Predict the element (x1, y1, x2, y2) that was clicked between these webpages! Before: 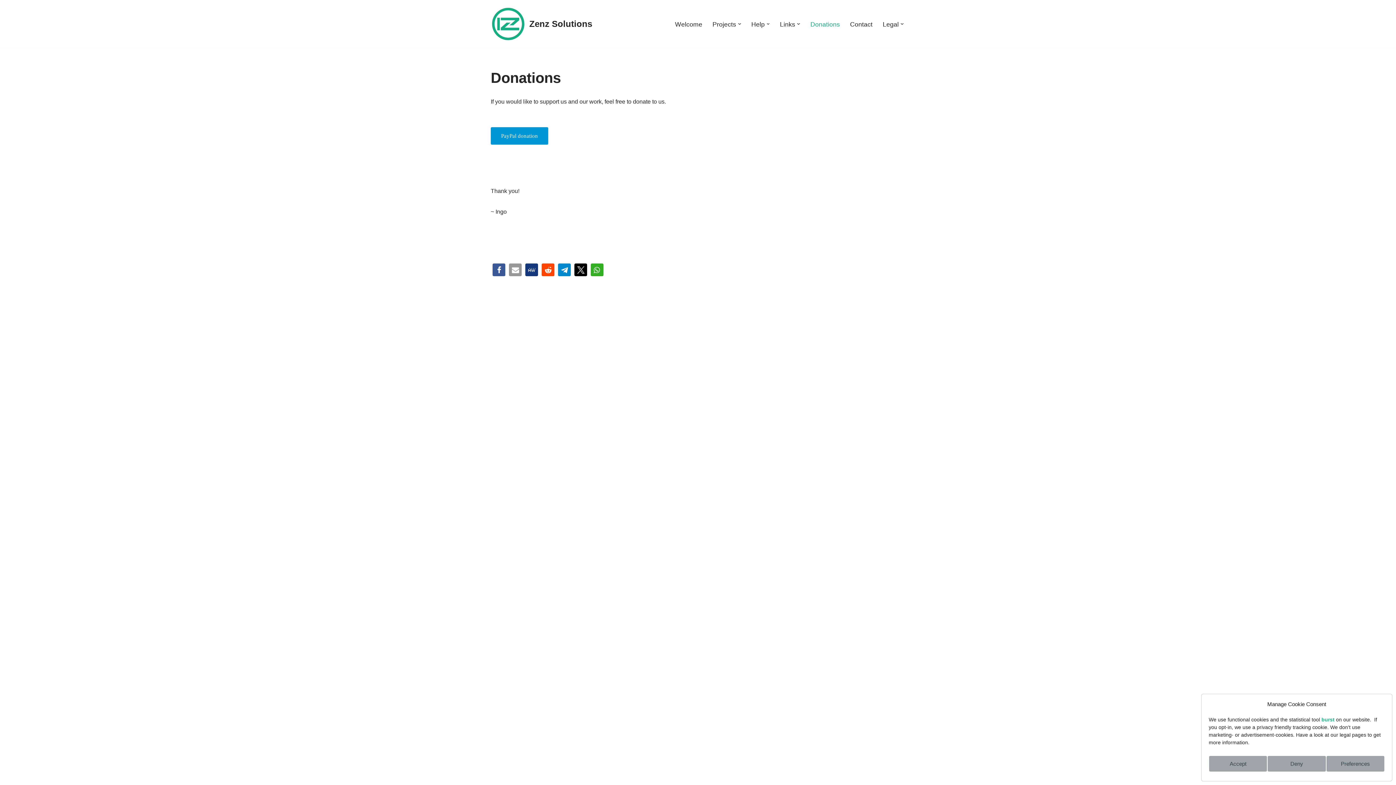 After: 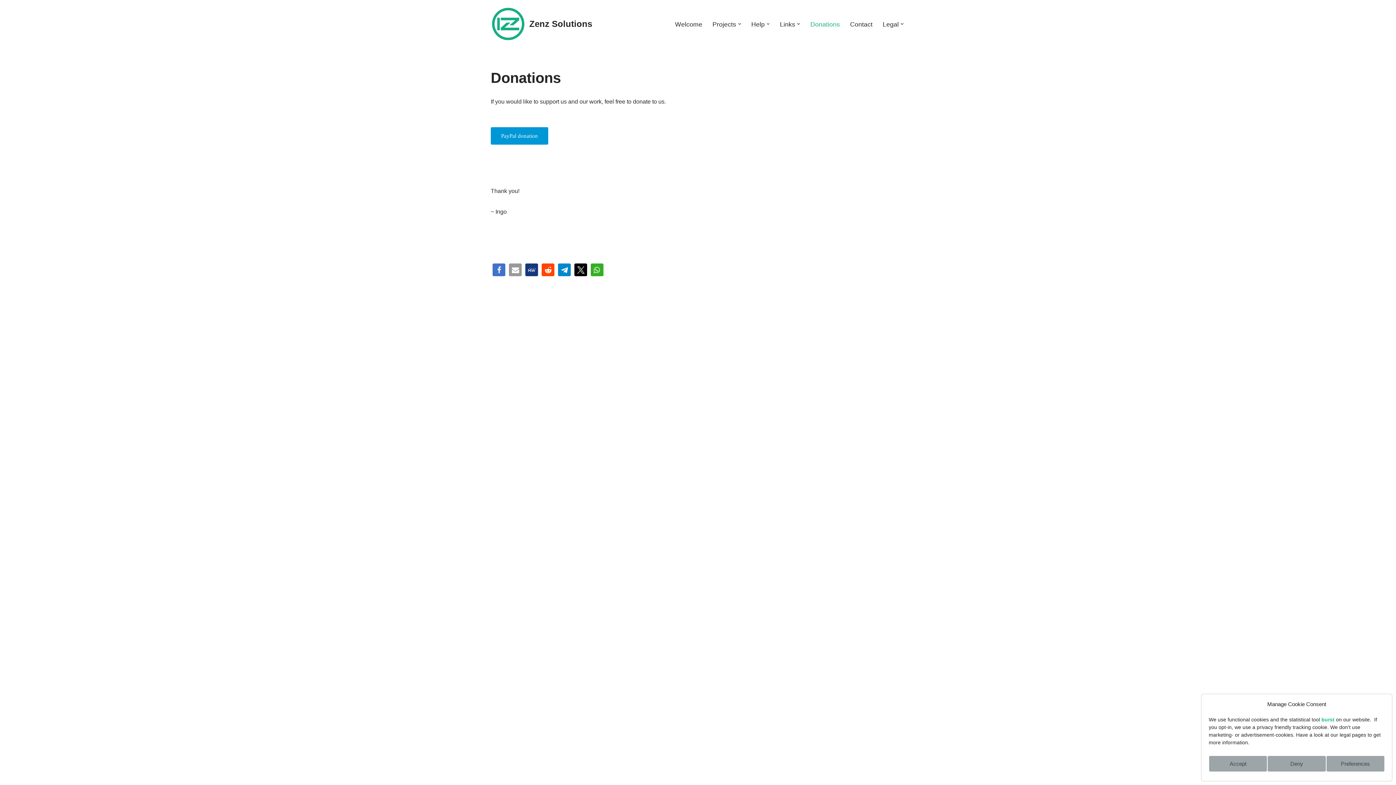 Action: bbox: (492, 263, 505, 276) label: Share on Facebook